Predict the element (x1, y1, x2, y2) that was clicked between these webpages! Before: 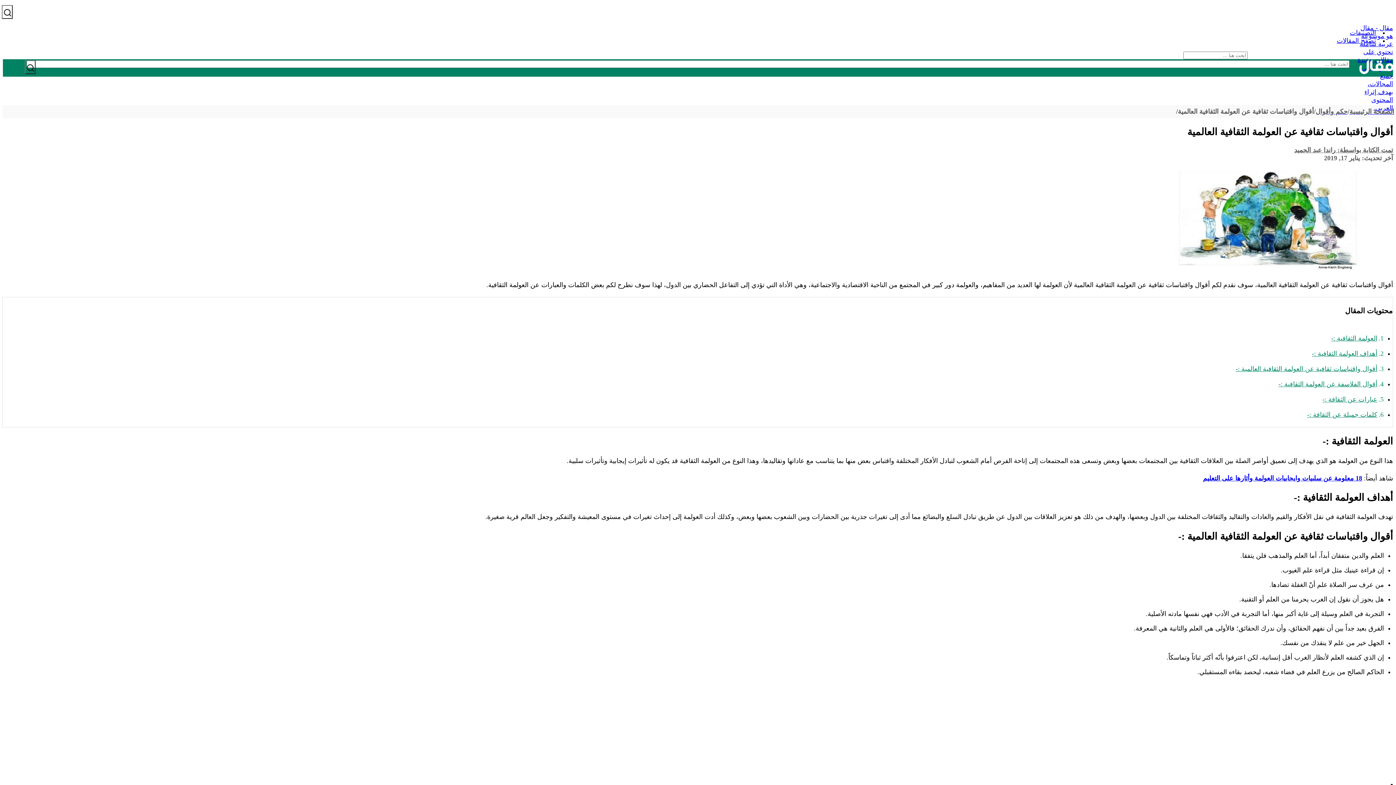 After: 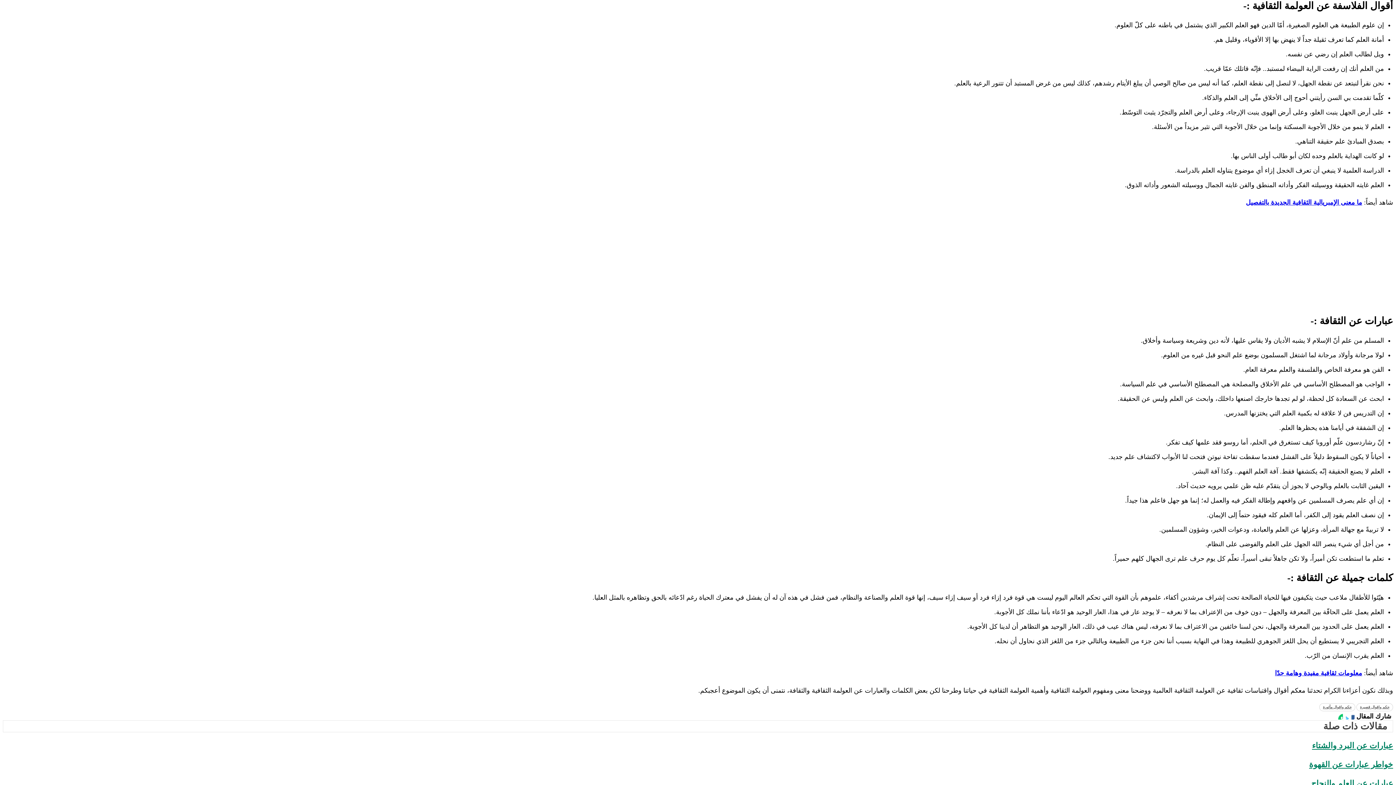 Action: label: أقوال الفلاسفة عن العولمة الثقافية :- bbox: (1278, 380, 1377, 387)